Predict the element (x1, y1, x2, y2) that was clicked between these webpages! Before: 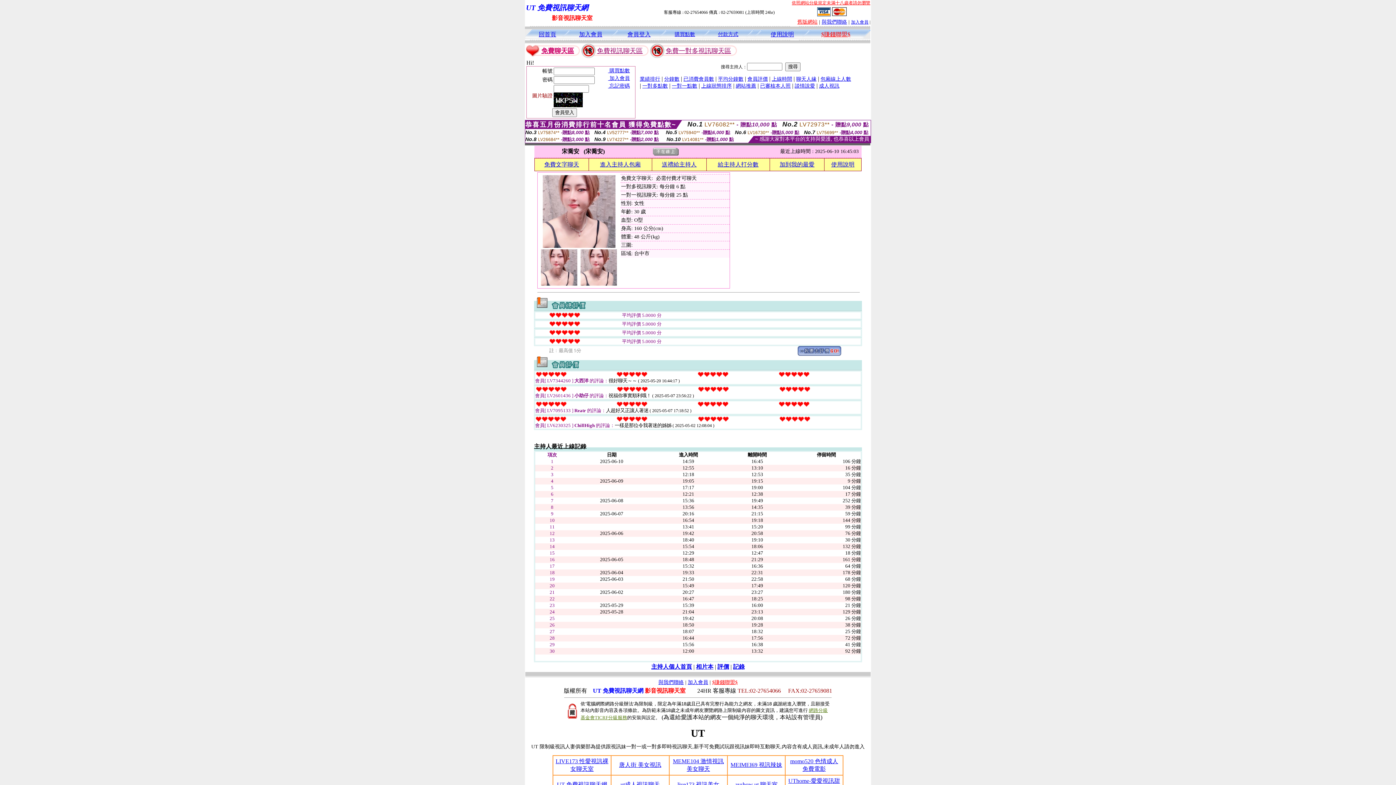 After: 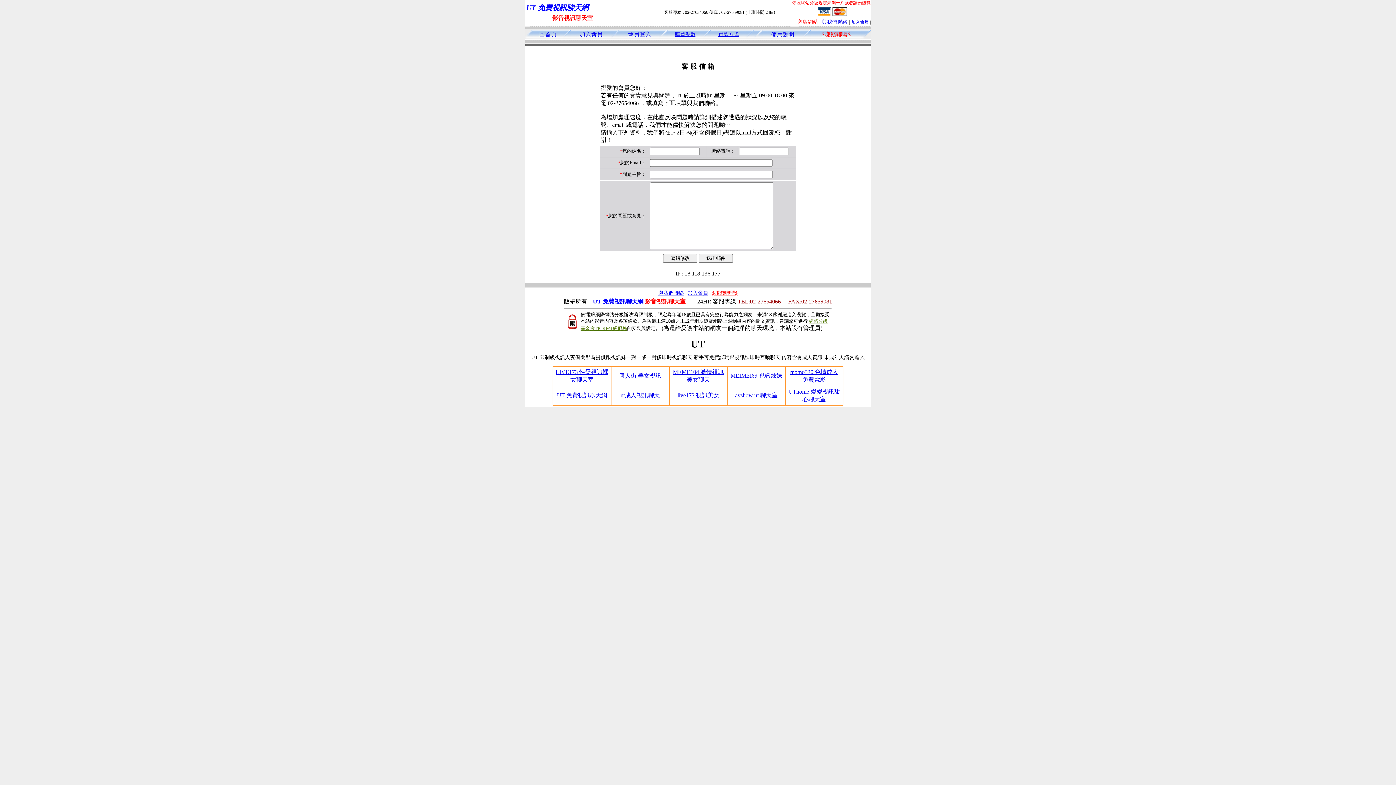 Action: bbox: (821, 19, 847, 24) label: 與我們聯絡